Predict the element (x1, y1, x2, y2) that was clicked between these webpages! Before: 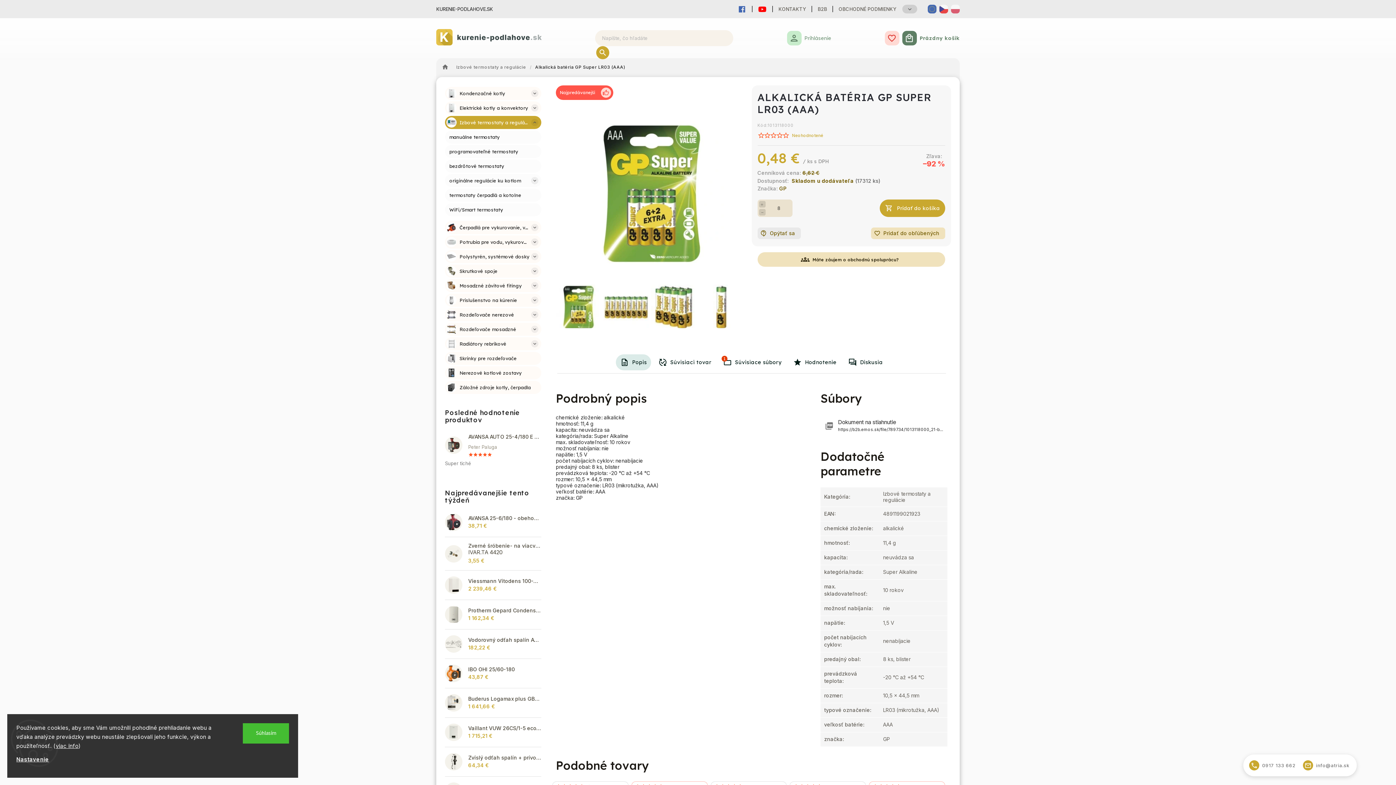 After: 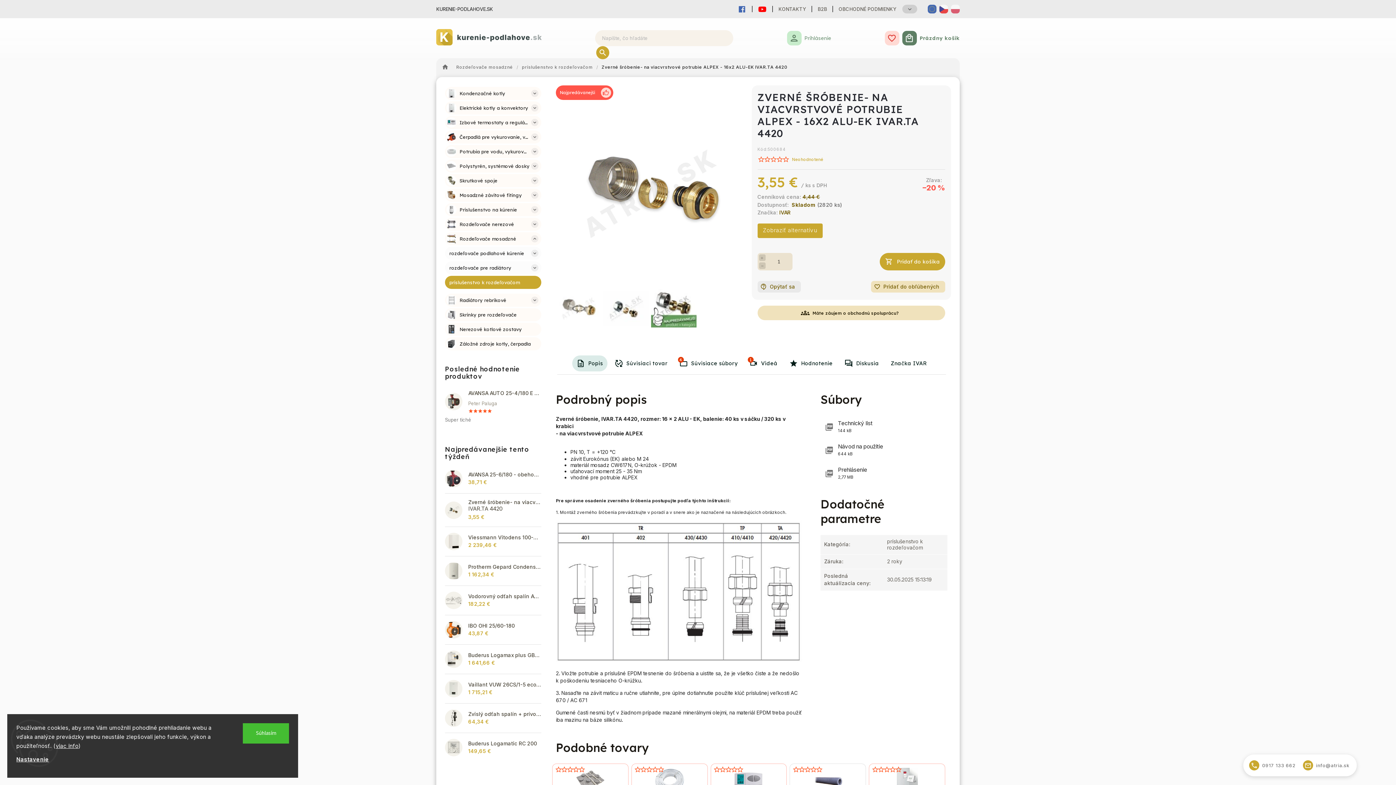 Action: bbox: (445, 545, 462, 562)